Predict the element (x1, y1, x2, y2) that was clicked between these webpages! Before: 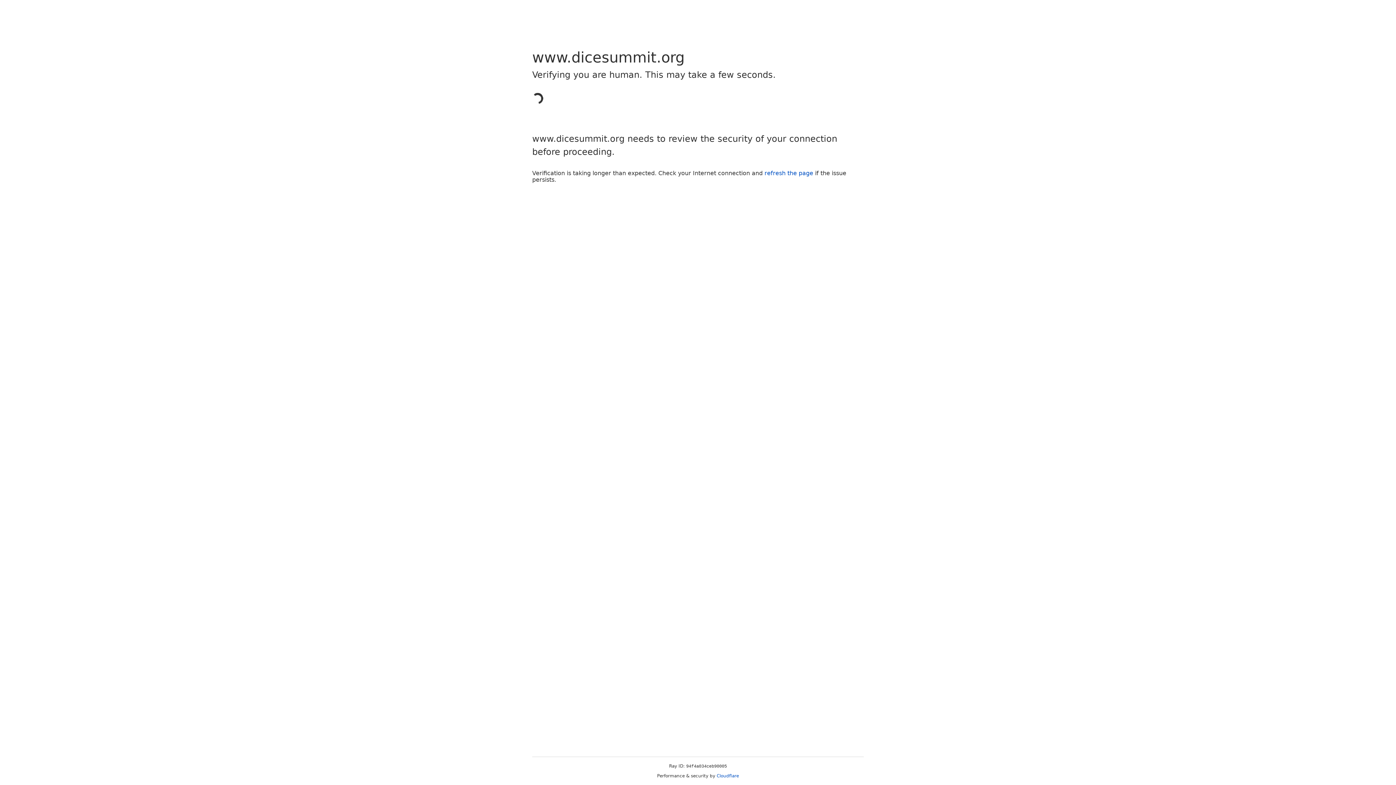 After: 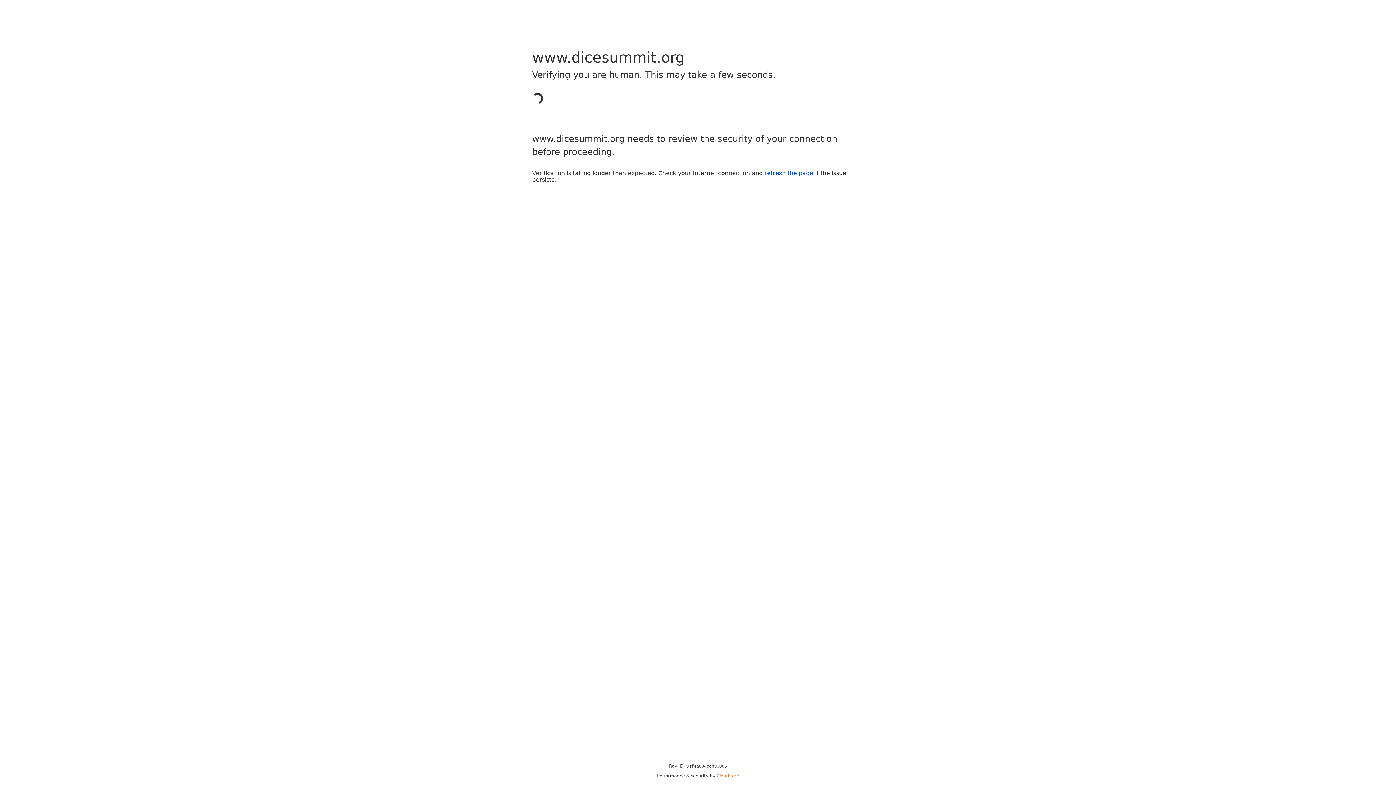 Action: label: Cloudflare bbox: (716, 773, 739, 778)